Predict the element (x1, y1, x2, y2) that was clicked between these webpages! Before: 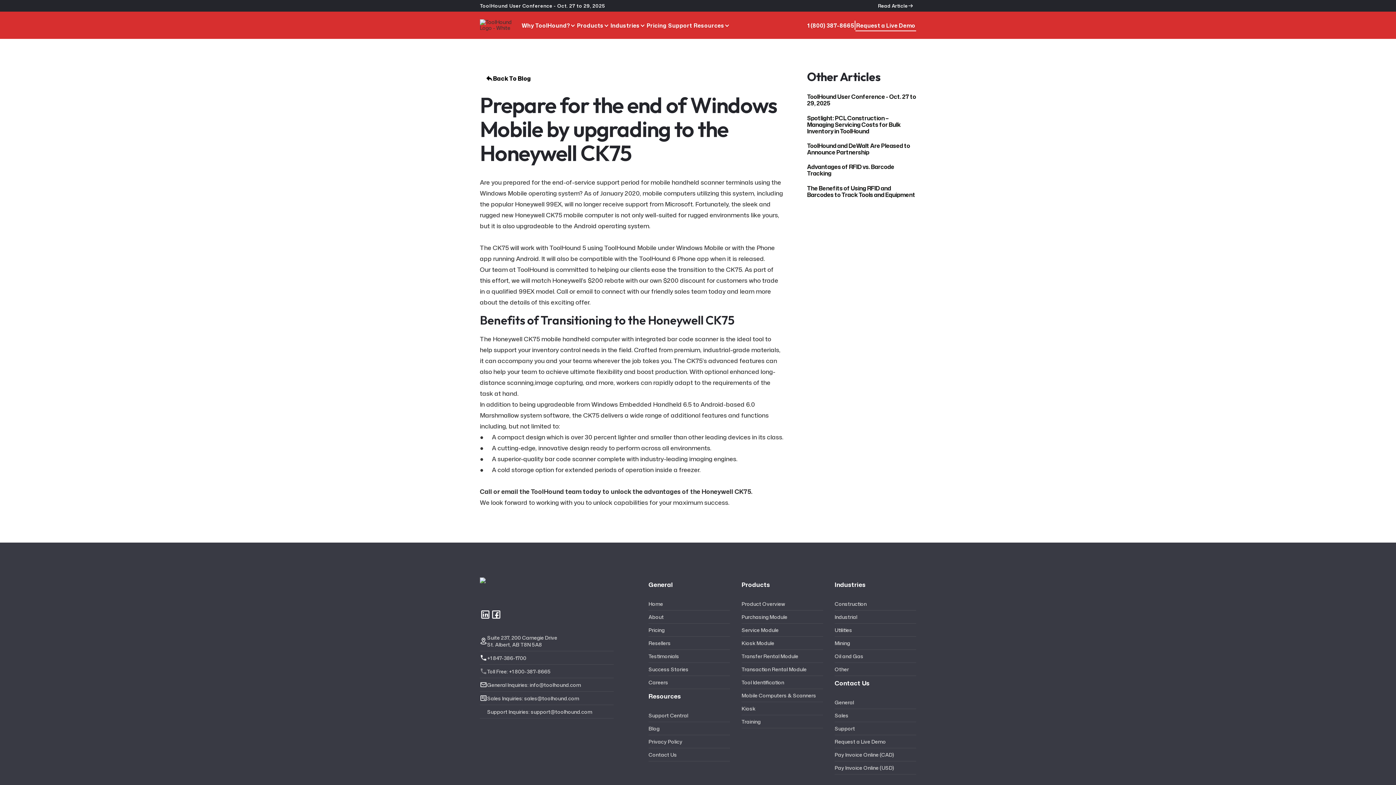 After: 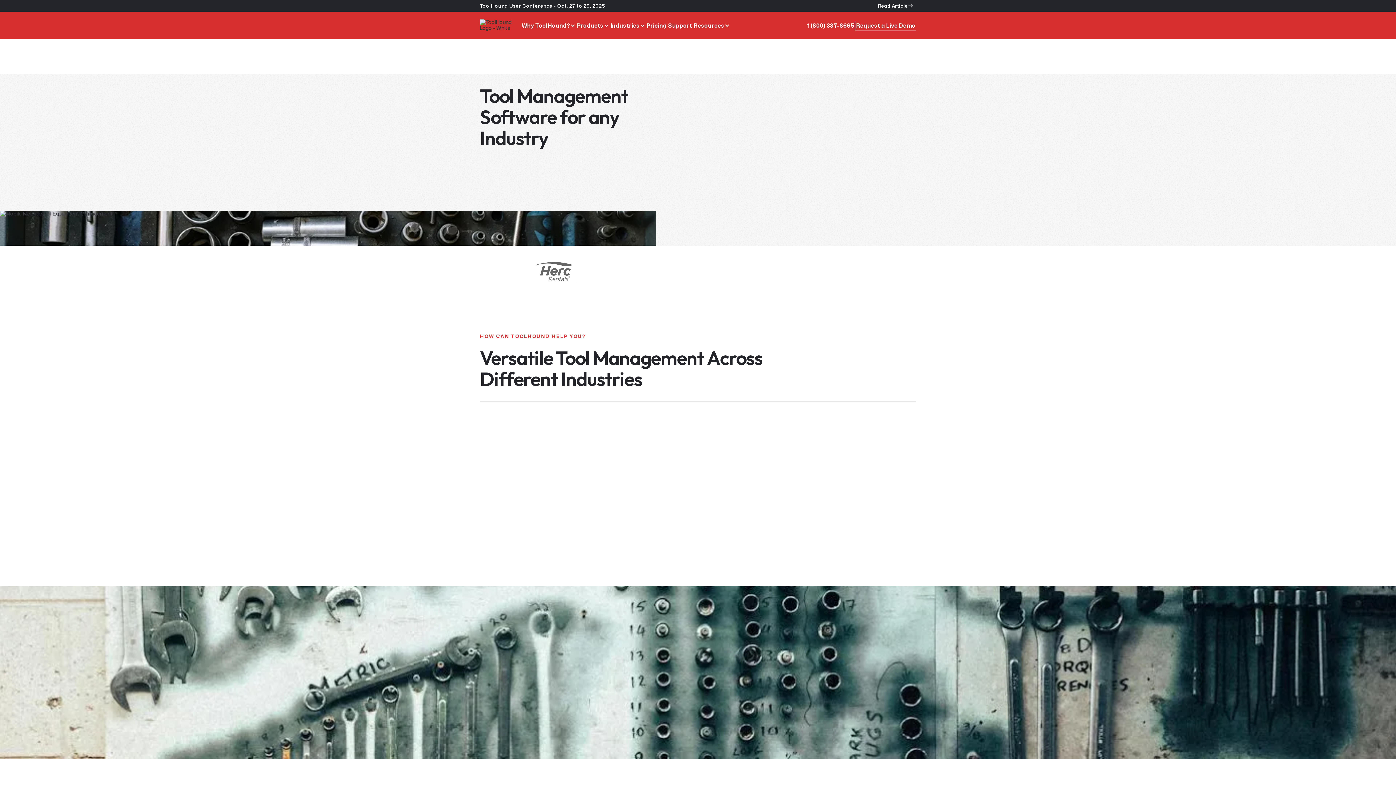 Action: label: Other bbox: (834, 663, 916, 676)